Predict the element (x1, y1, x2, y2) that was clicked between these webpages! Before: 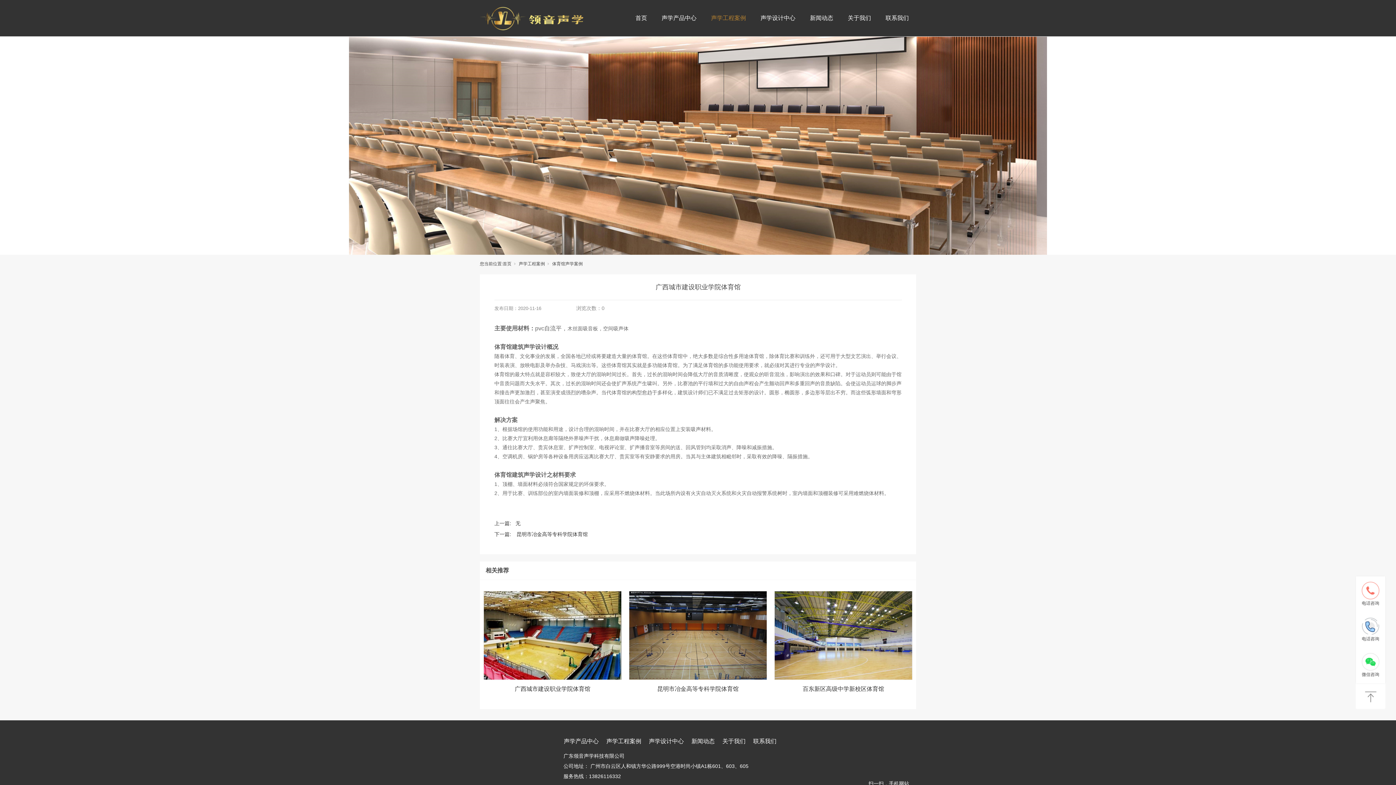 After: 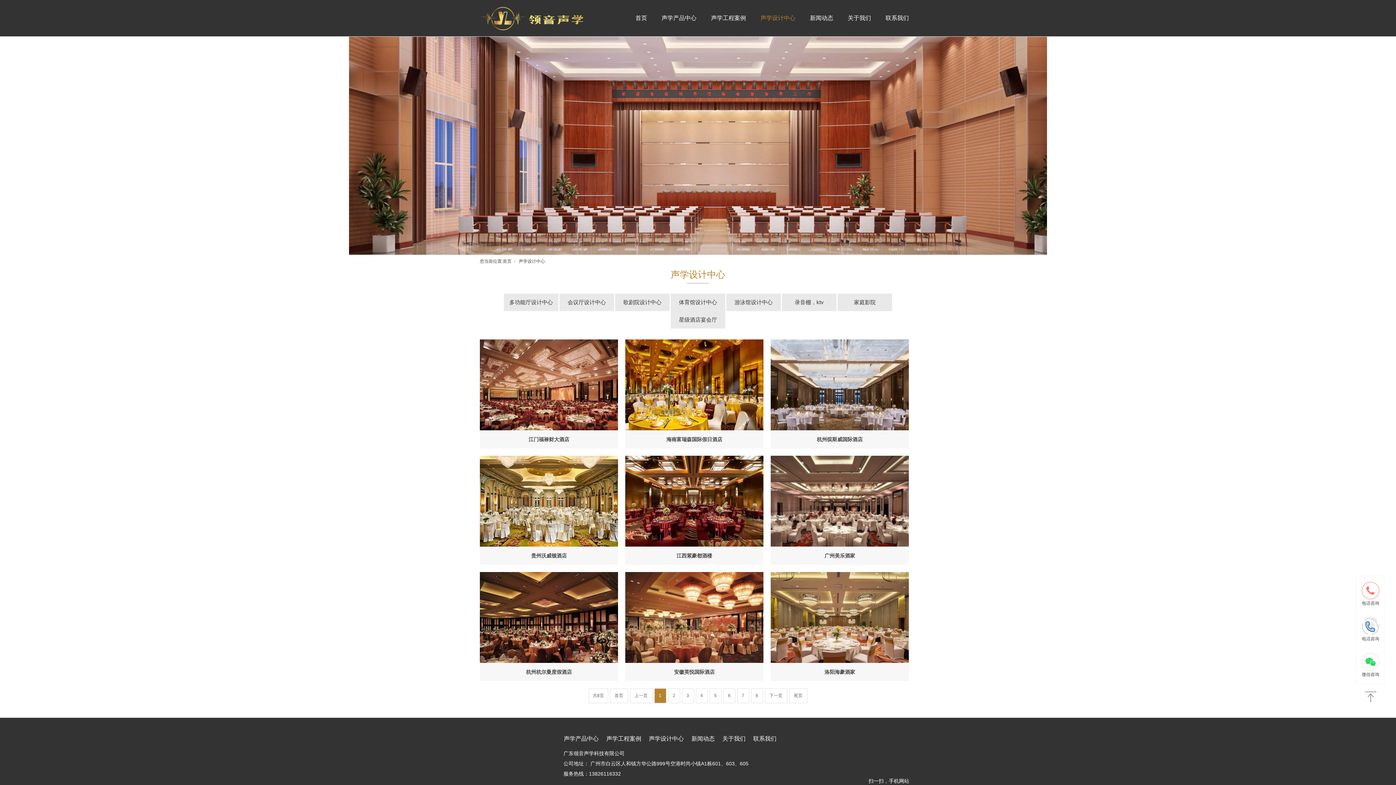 Action: label: 声学设计中心 bbox: (649, 734, 684, 749)